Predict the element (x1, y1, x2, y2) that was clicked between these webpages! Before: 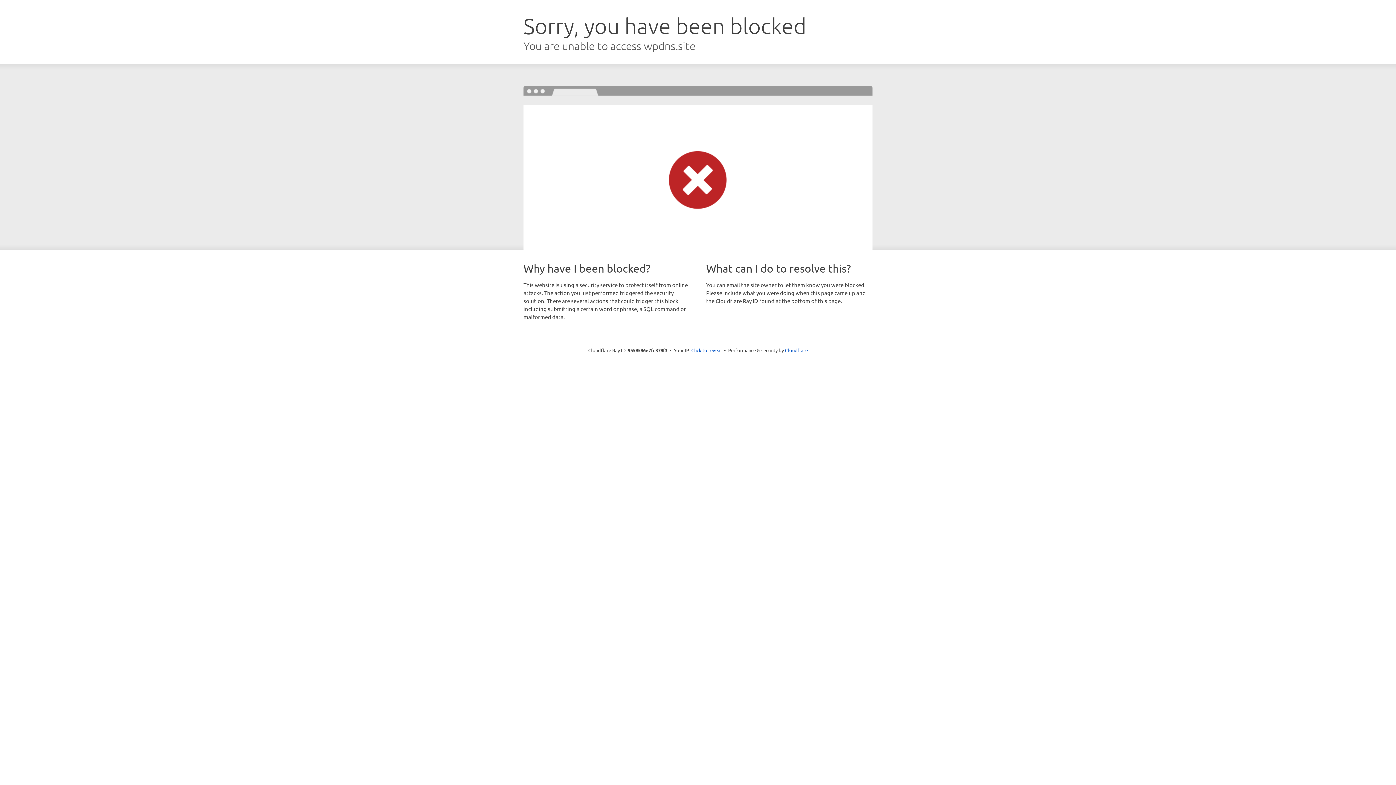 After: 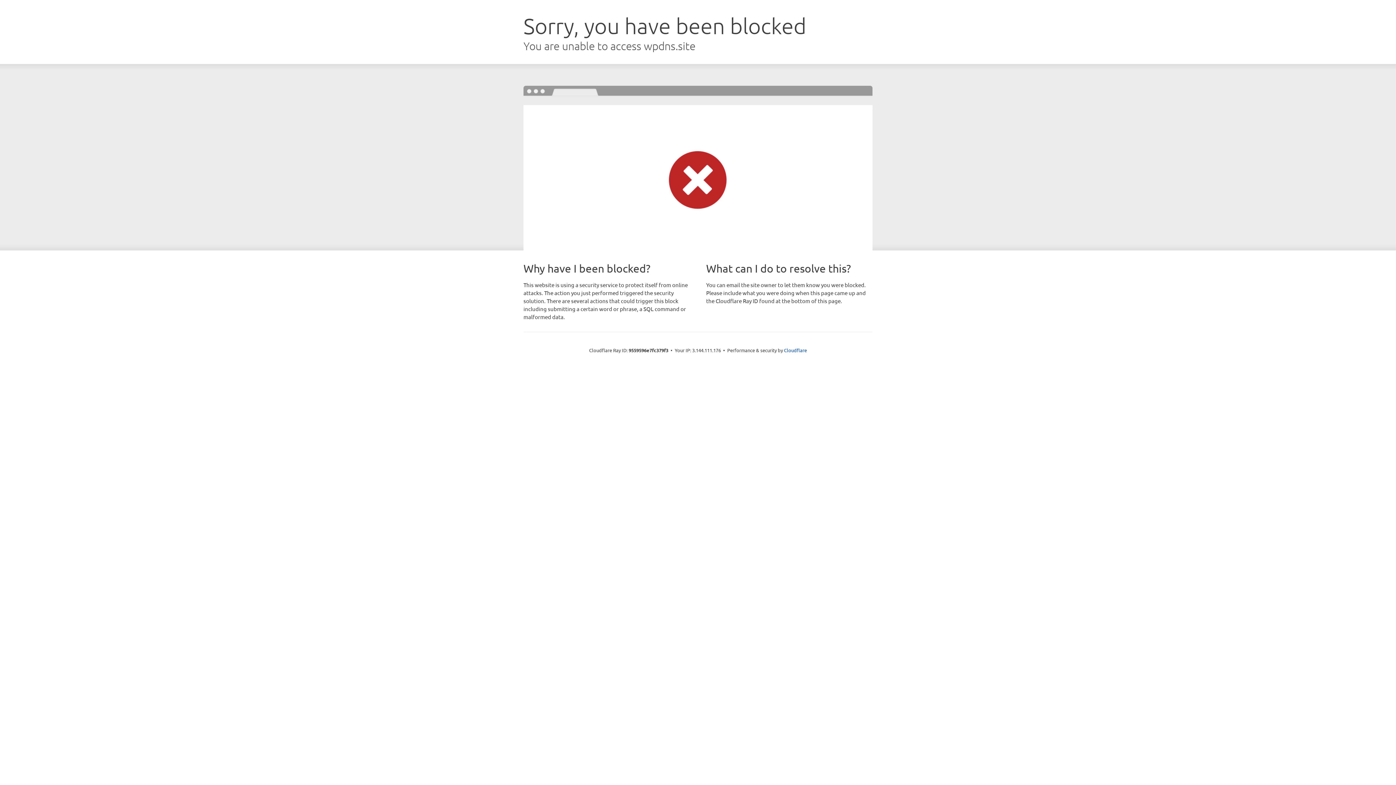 Action: label: Click to reveal bbox: (691, 346, 722, 353)